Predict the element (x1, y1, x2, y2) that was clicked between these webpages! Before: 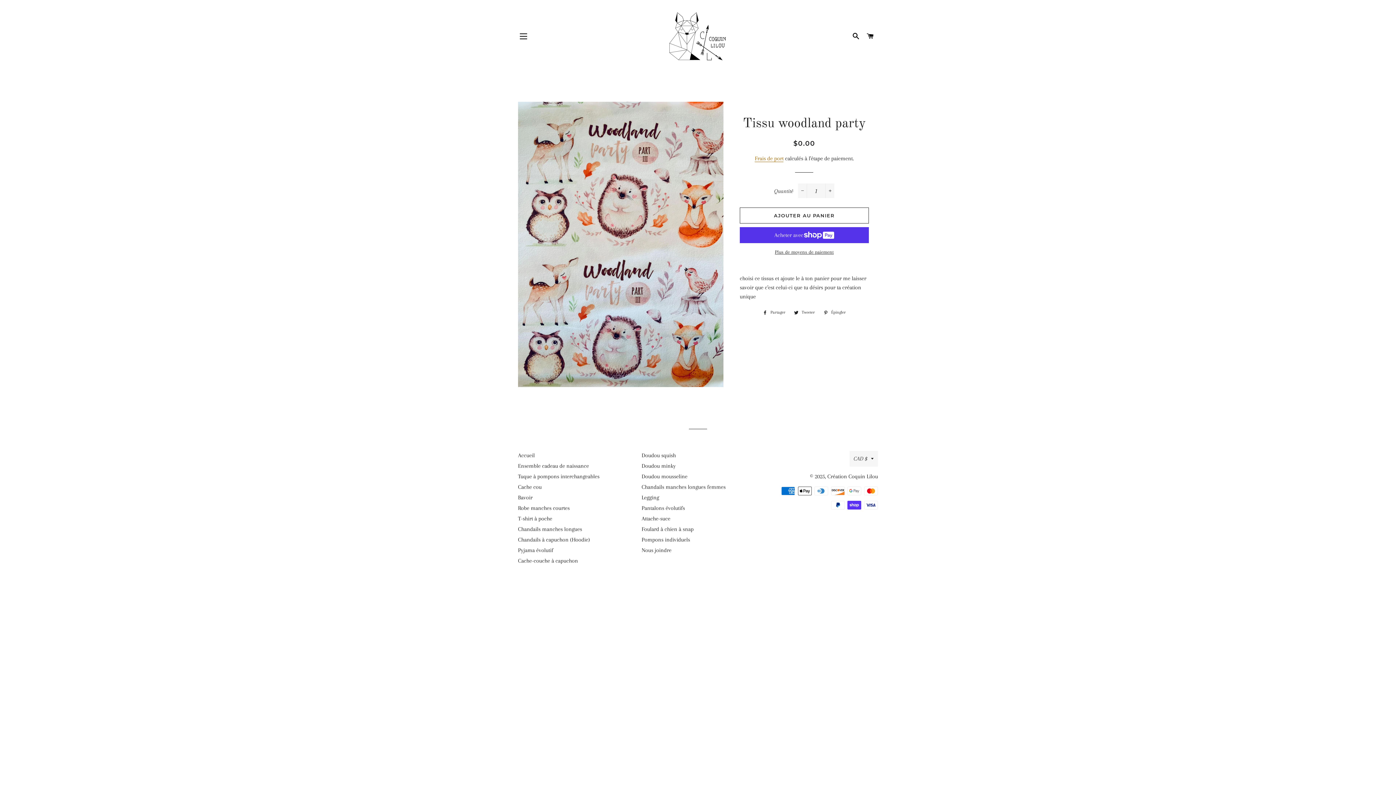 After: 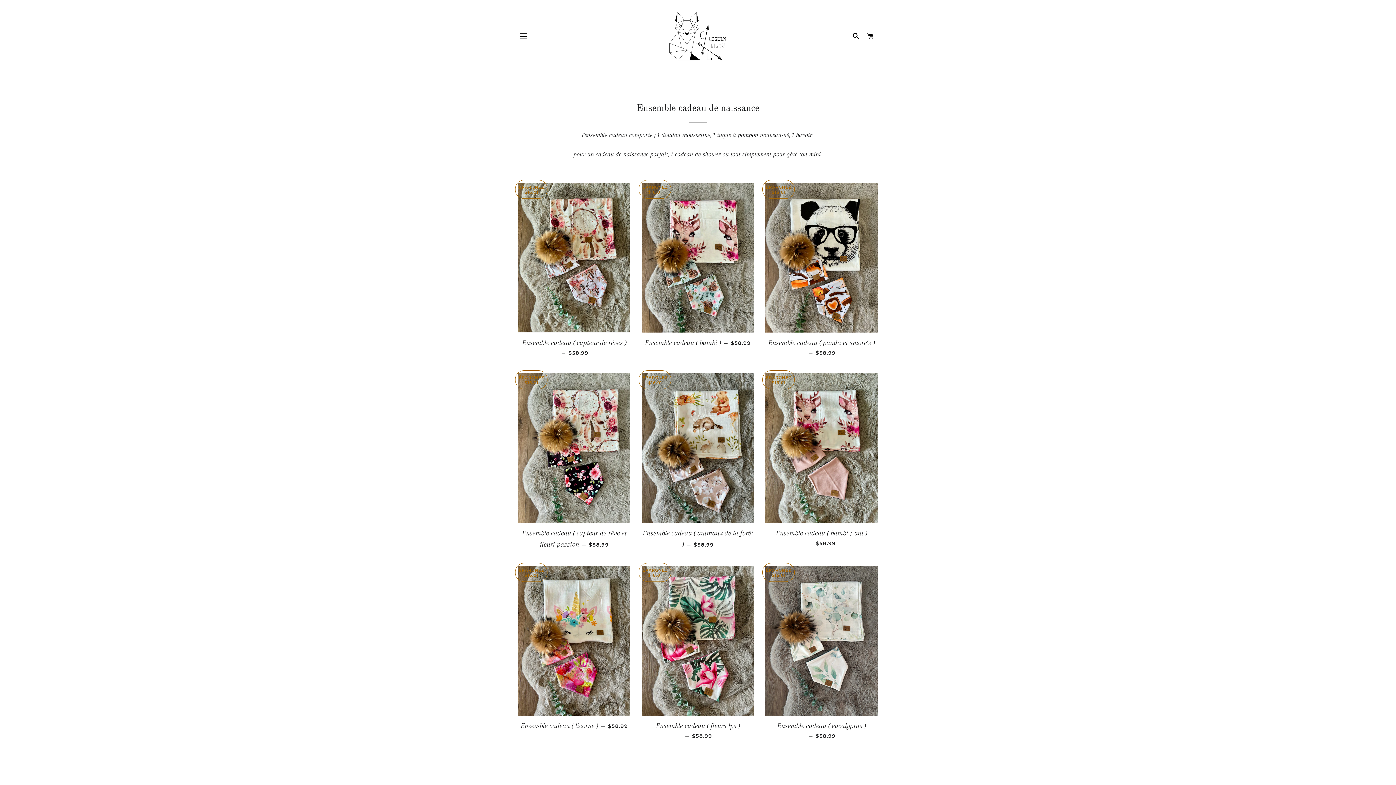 Action: bbox: (518, 462, 589, 469) label: Ensemble cadeau de naissance